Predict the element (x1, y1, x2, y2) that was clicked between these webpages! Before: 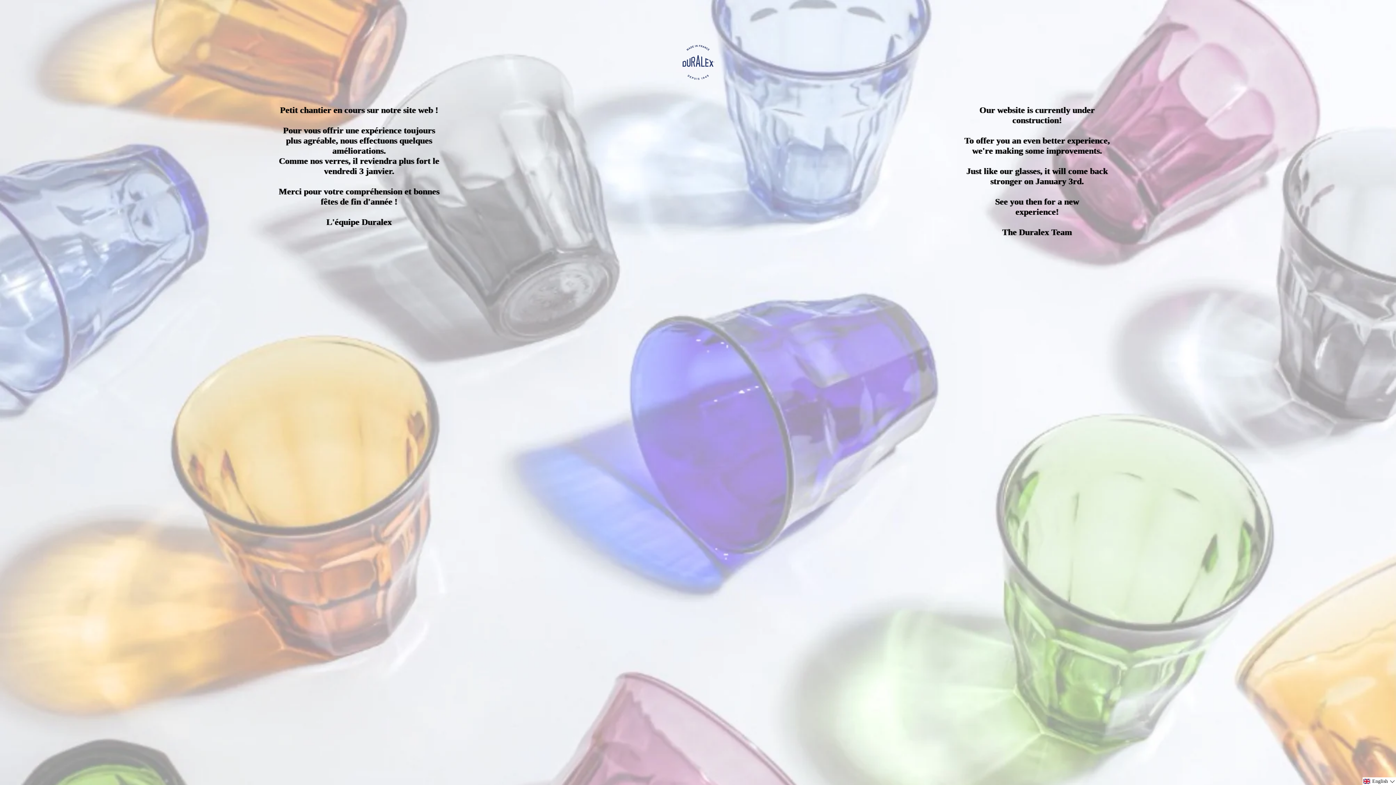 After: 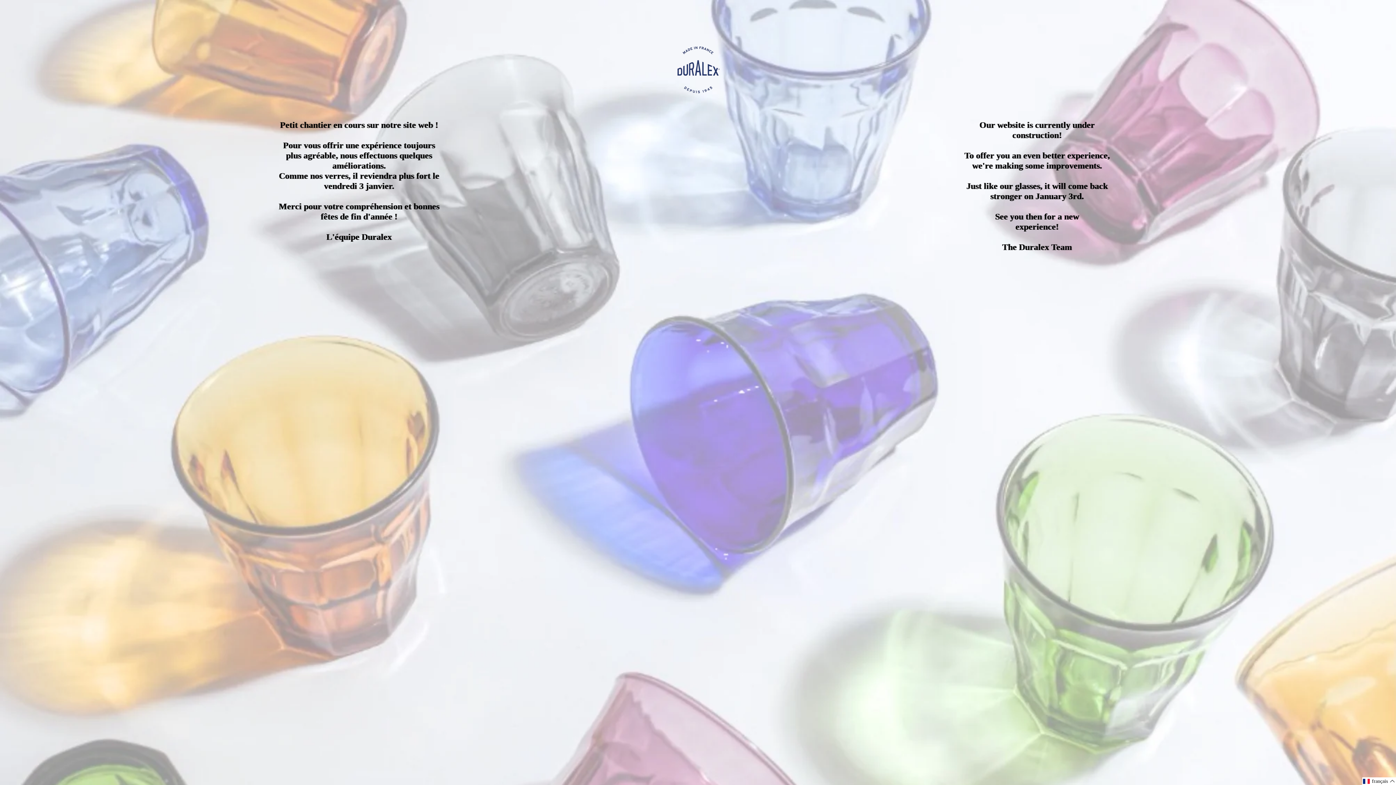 Action: bbox: (20, 40, 1376, 87)